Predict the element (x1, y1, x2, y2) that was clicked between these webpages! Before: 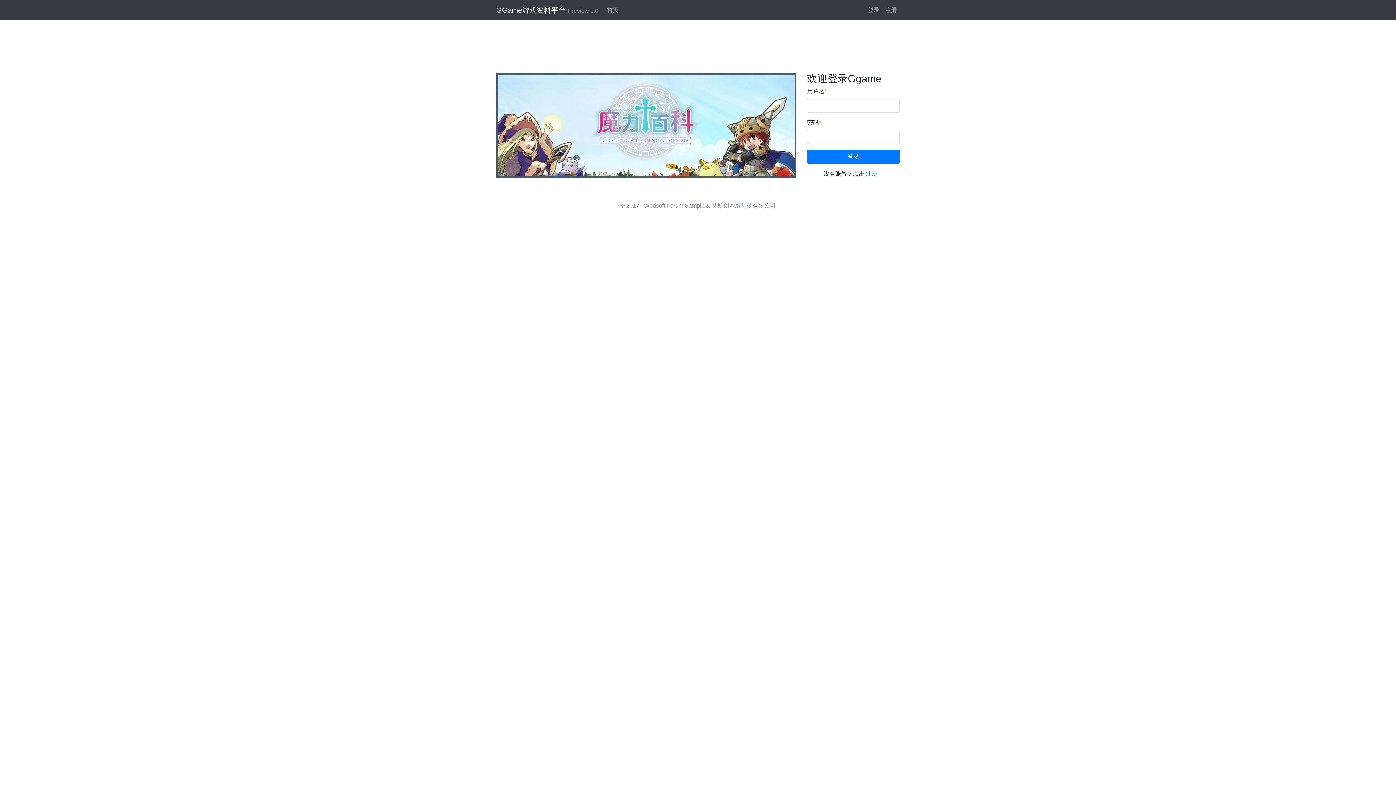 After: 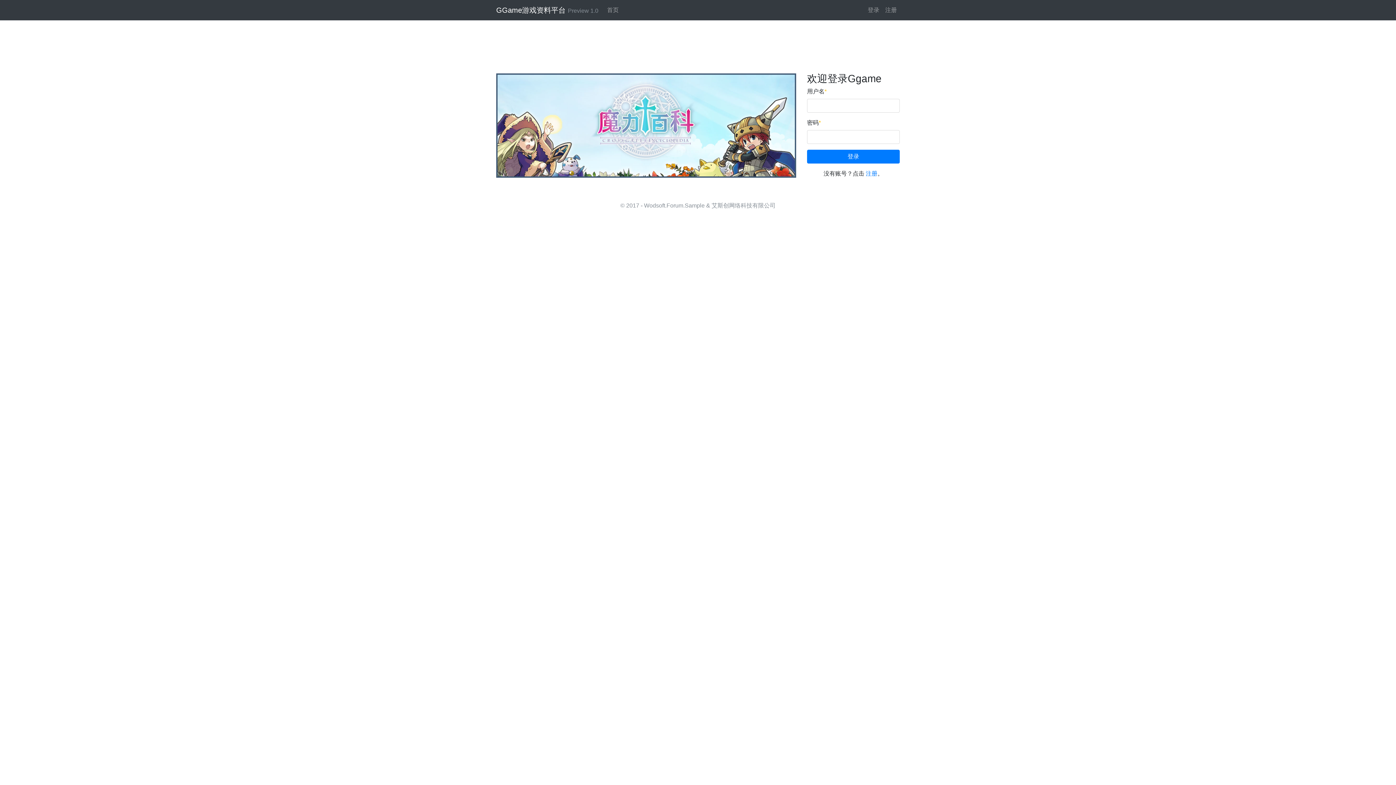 Action: bbox: (865, 2, 882, 17) label: 登录